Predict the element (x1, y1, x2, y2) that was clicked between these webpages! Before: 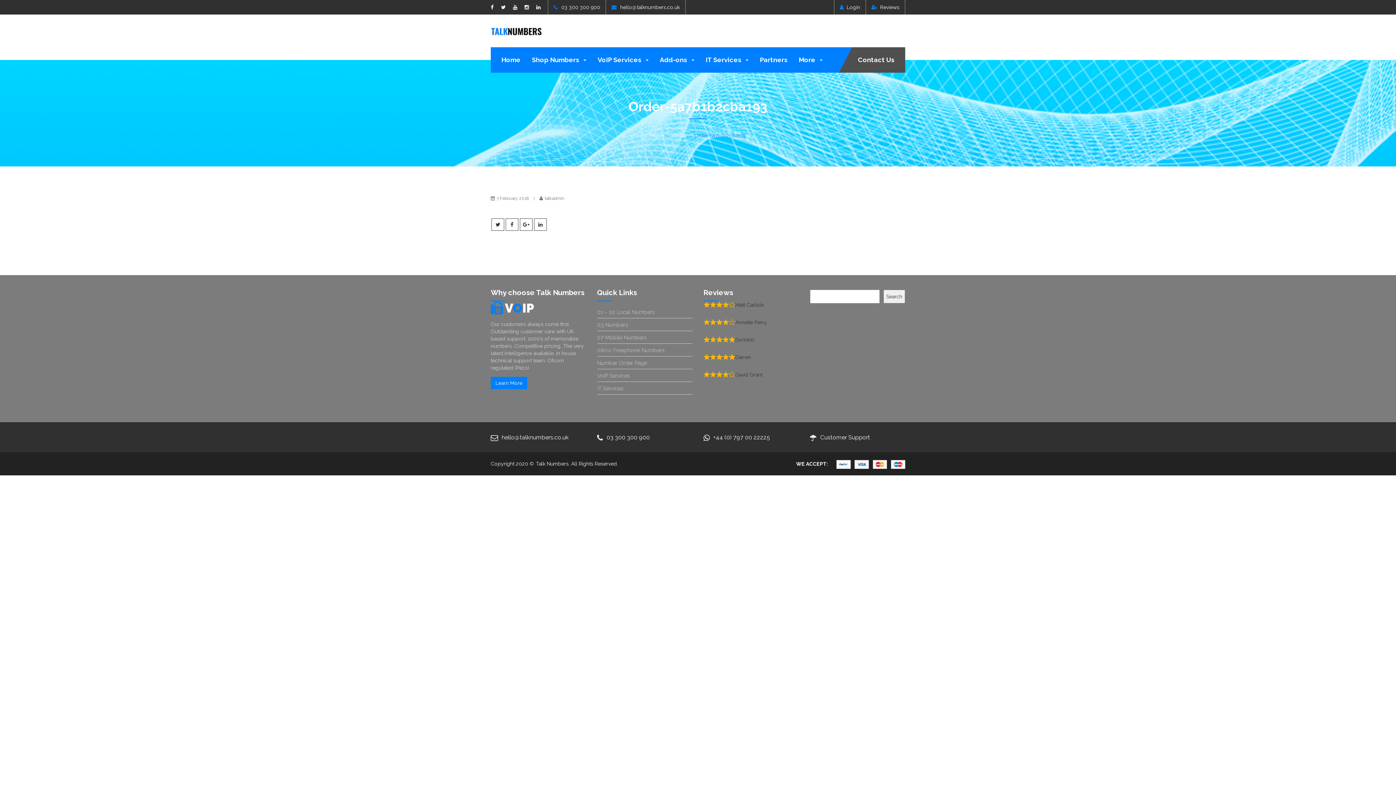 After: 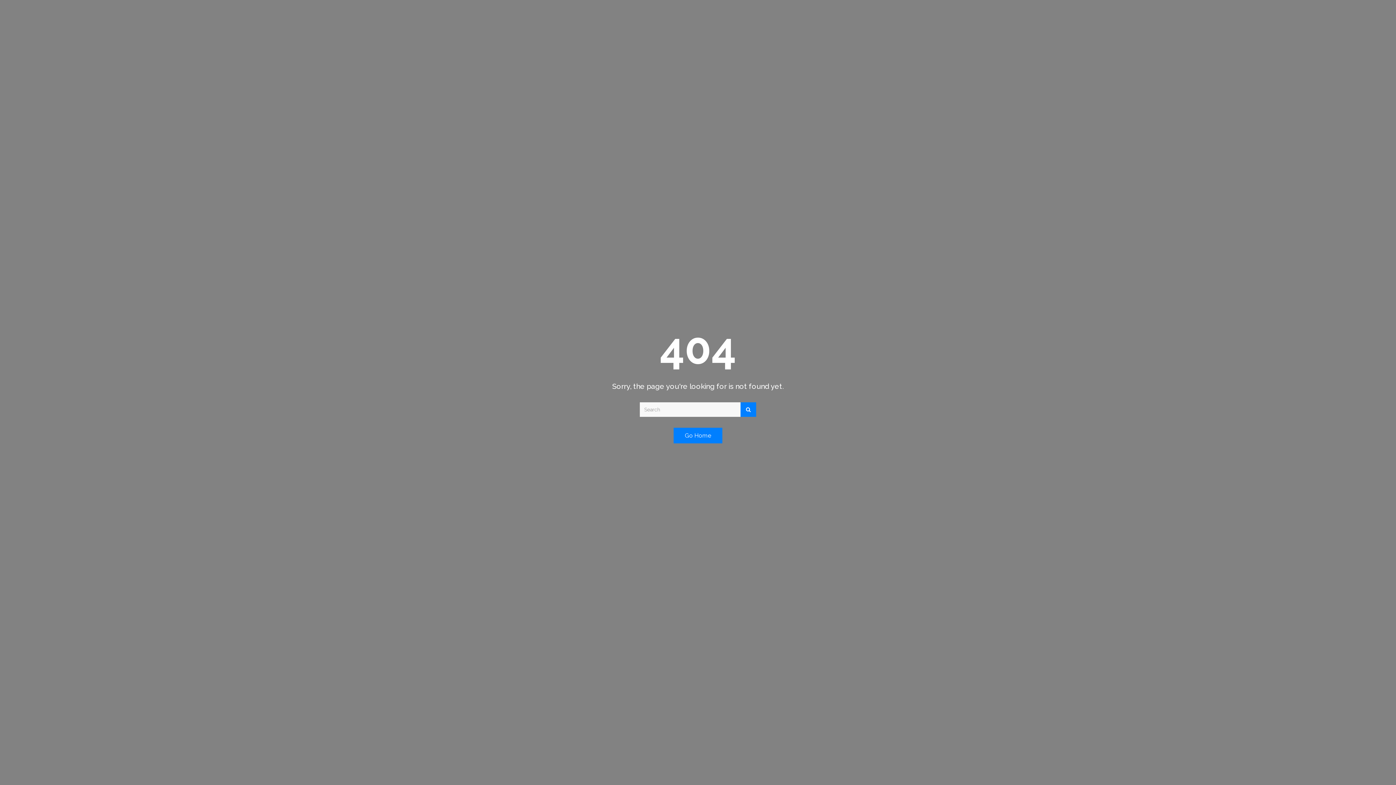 Action: bbox: (496, 196, 529, 201) label: 7 February 2018